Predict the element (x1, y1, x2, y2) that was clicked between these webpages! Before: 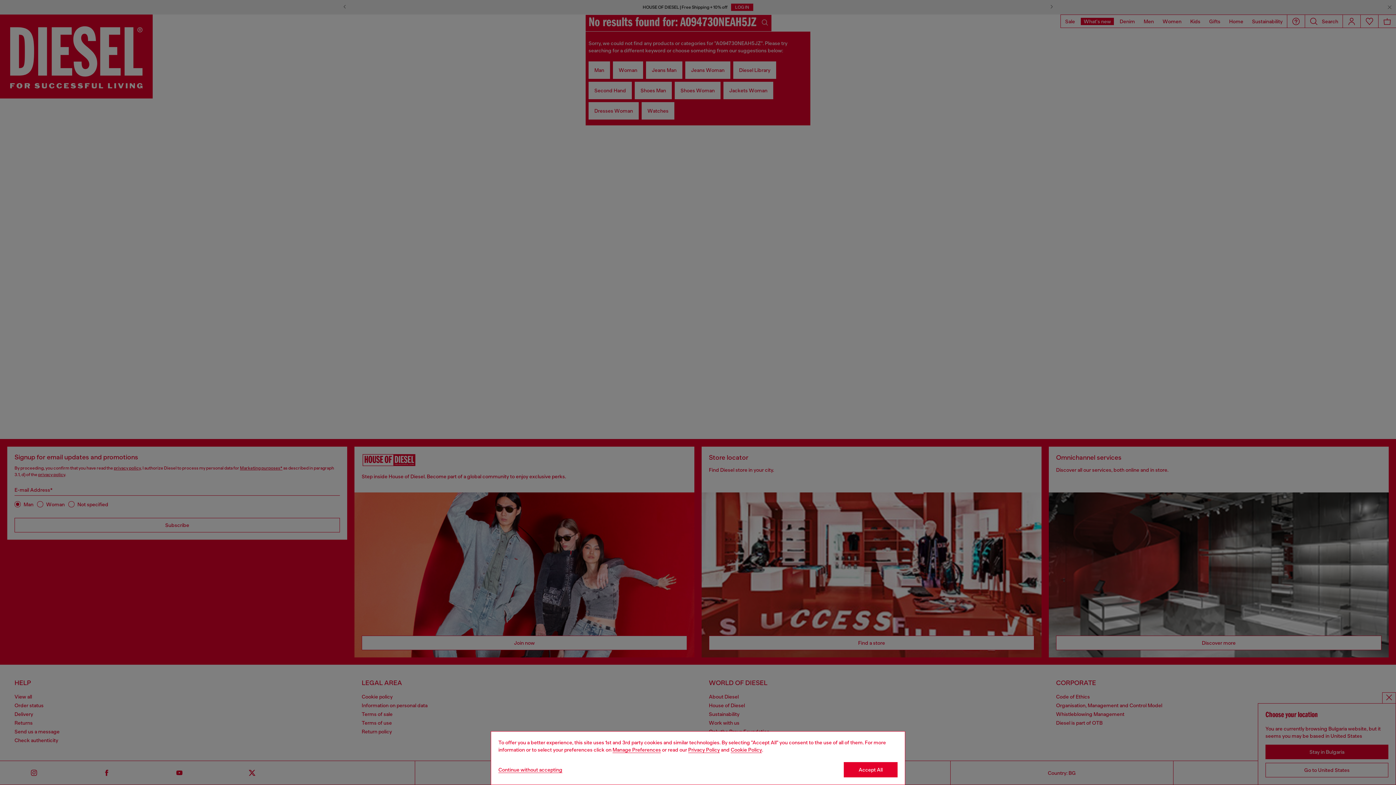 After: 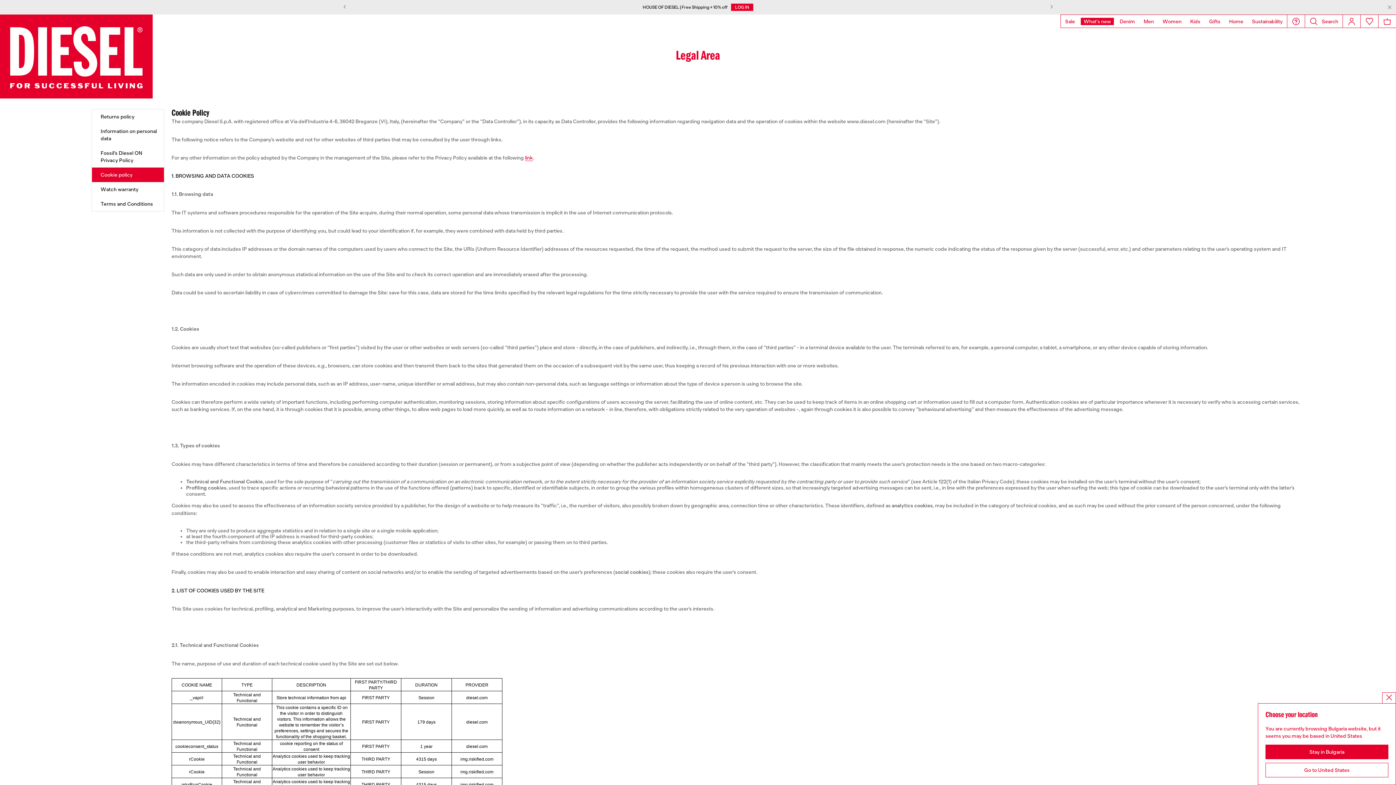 Action: bbox: (730, 747, 762, 753) label: Cookie Policy